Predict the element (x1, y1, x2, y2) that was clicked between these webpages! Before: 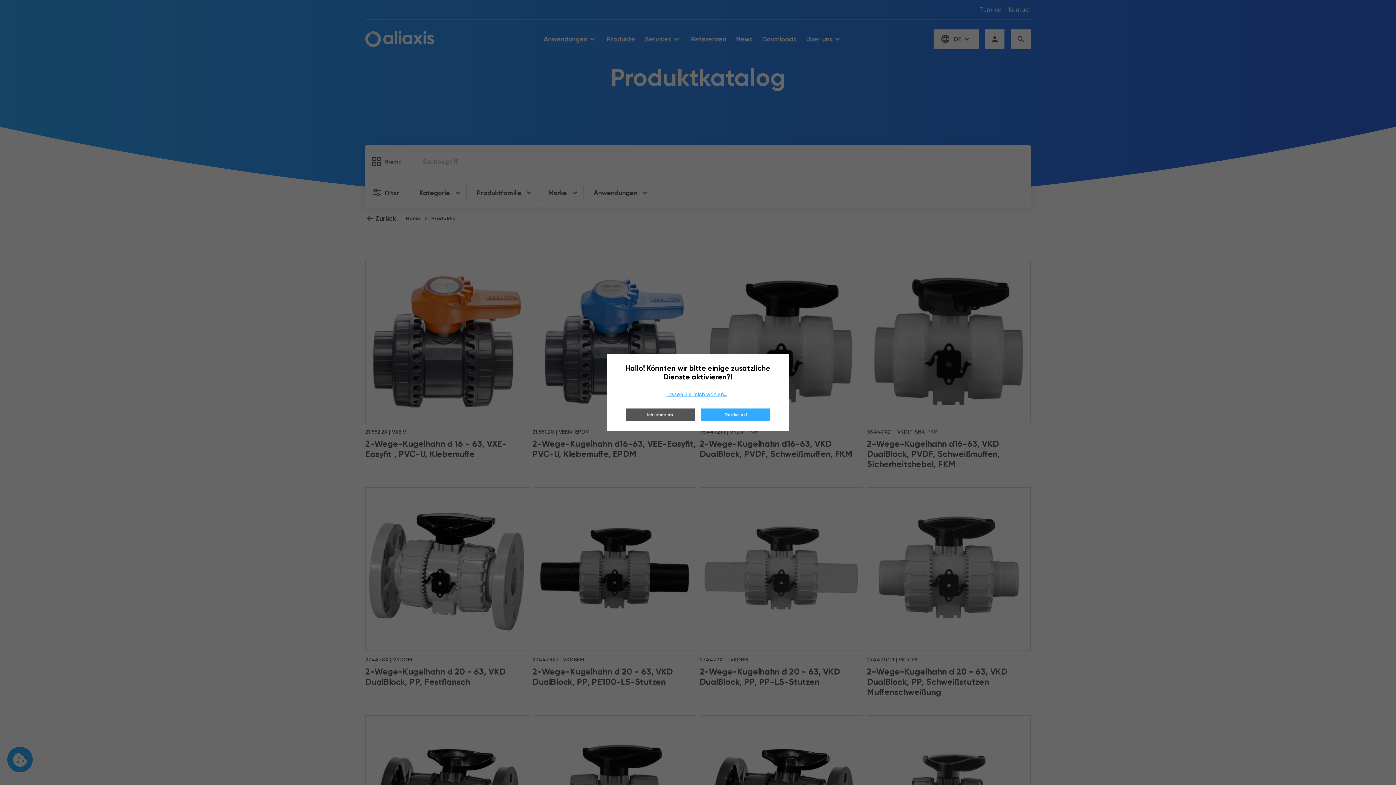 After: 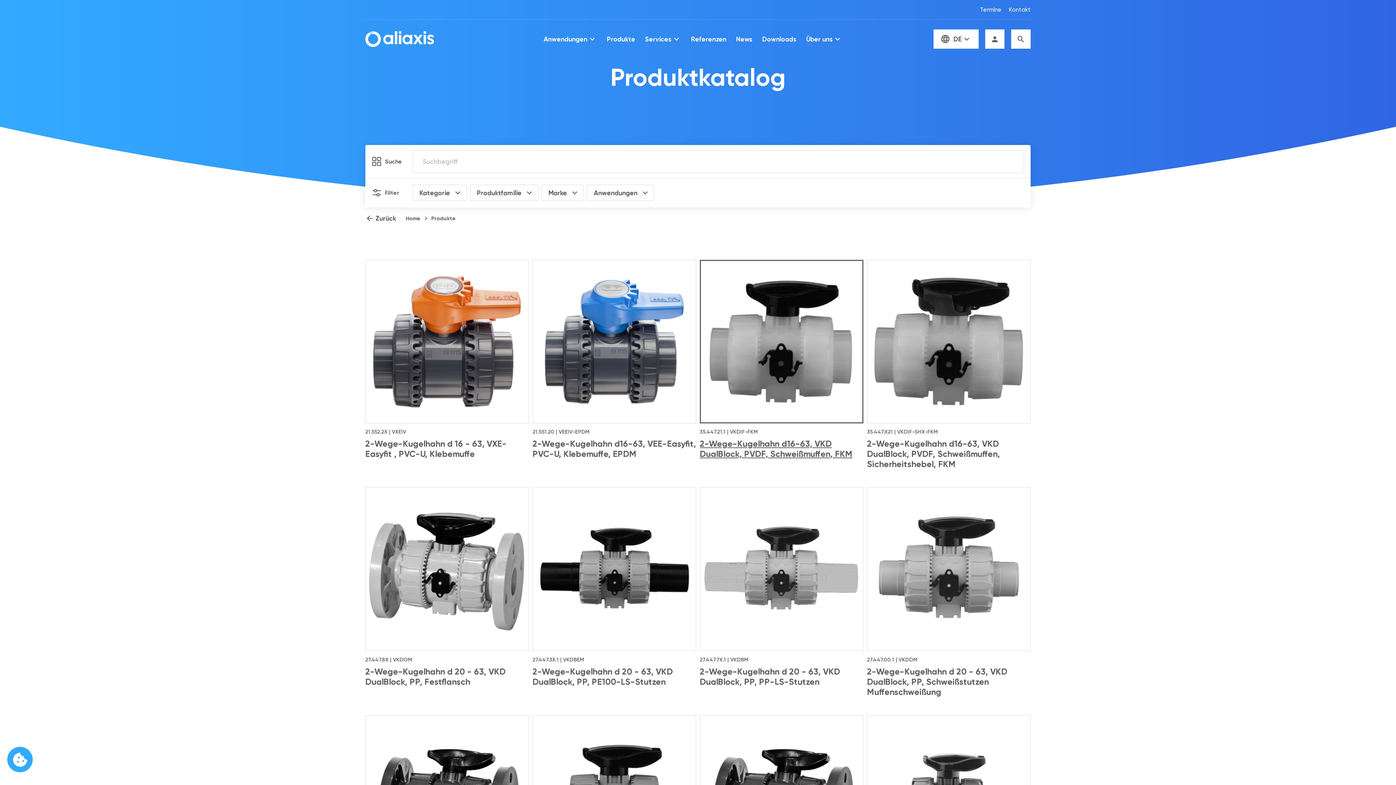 Action: label: Das ist ok! bbox: (701, 408, 770, 421)